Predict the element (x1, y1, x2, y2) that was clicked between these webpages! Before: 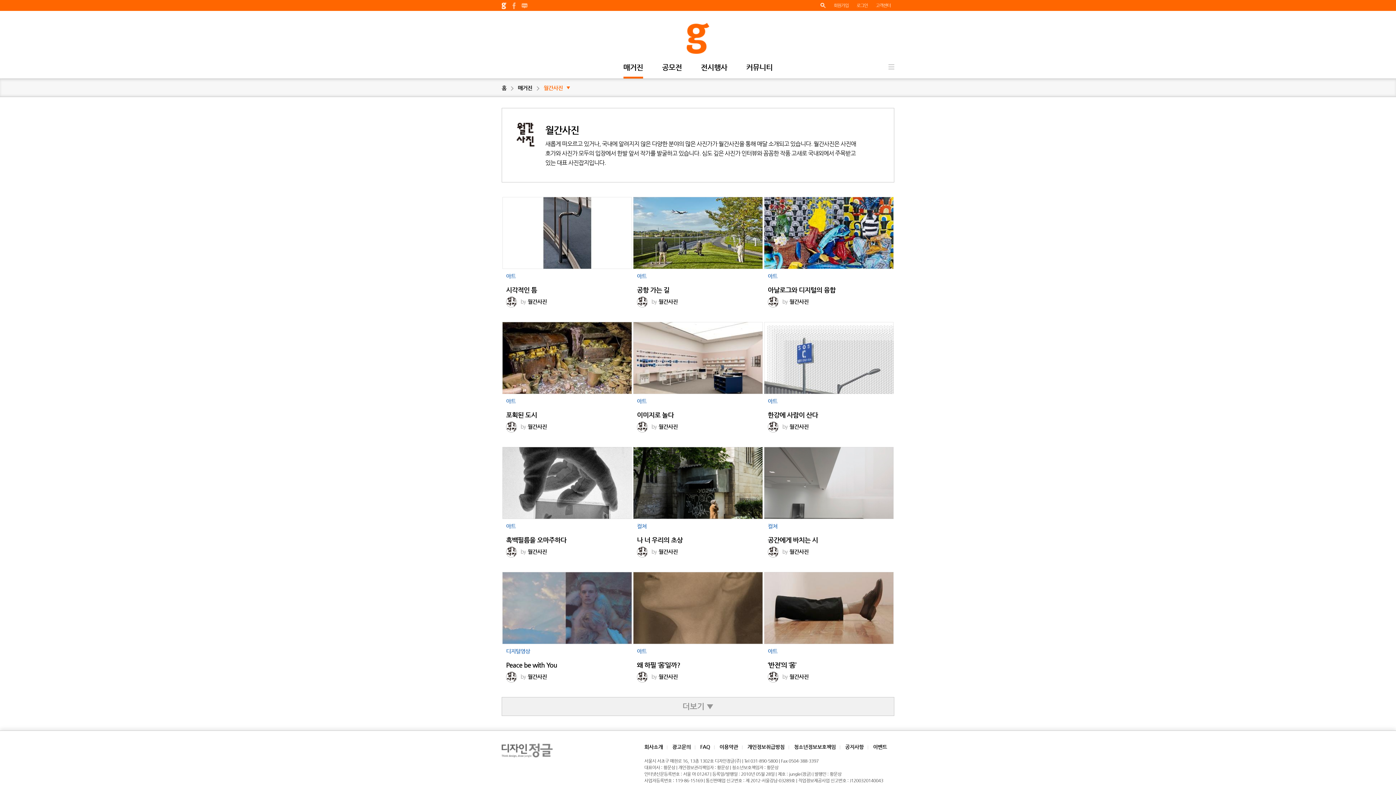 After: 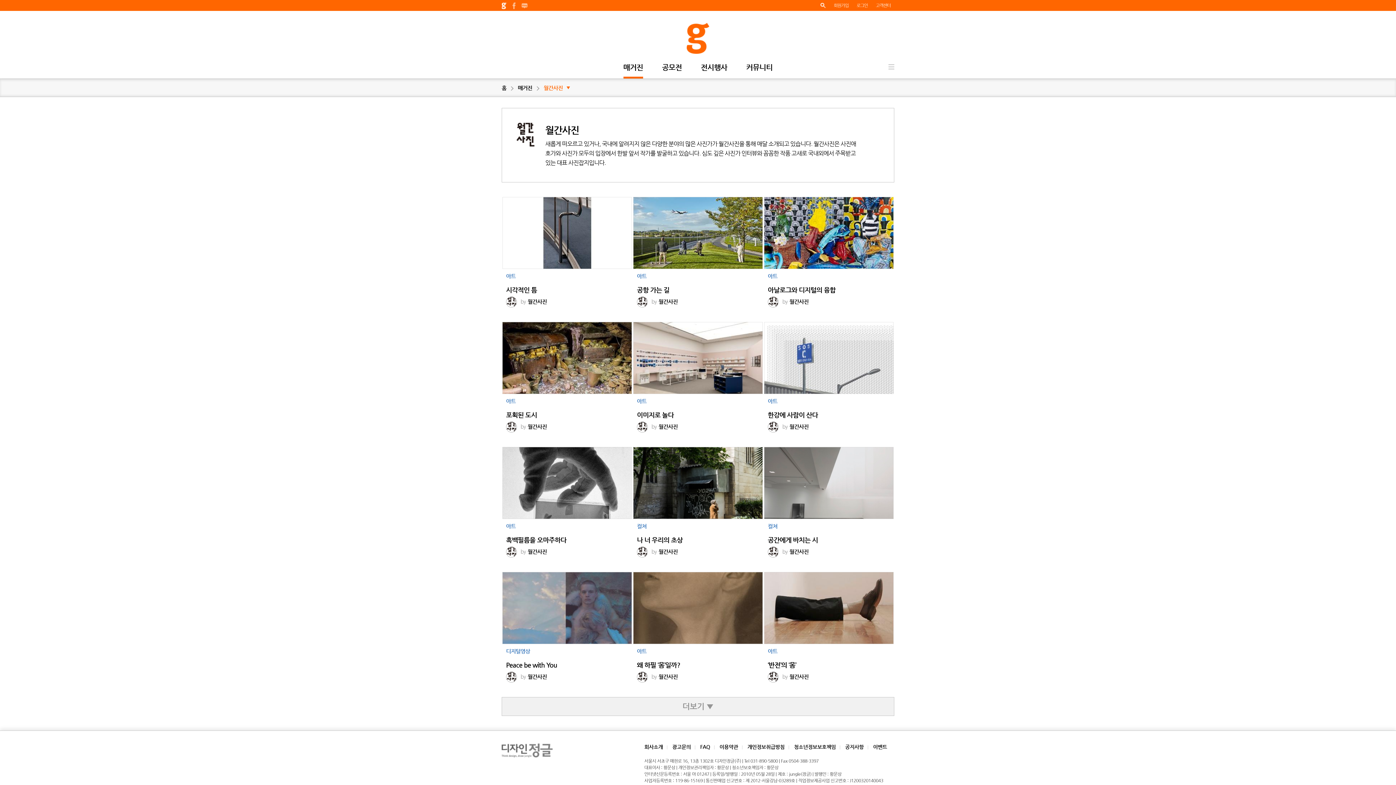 Action: bbox: (789, 673, 808, 680) label: 월간사진